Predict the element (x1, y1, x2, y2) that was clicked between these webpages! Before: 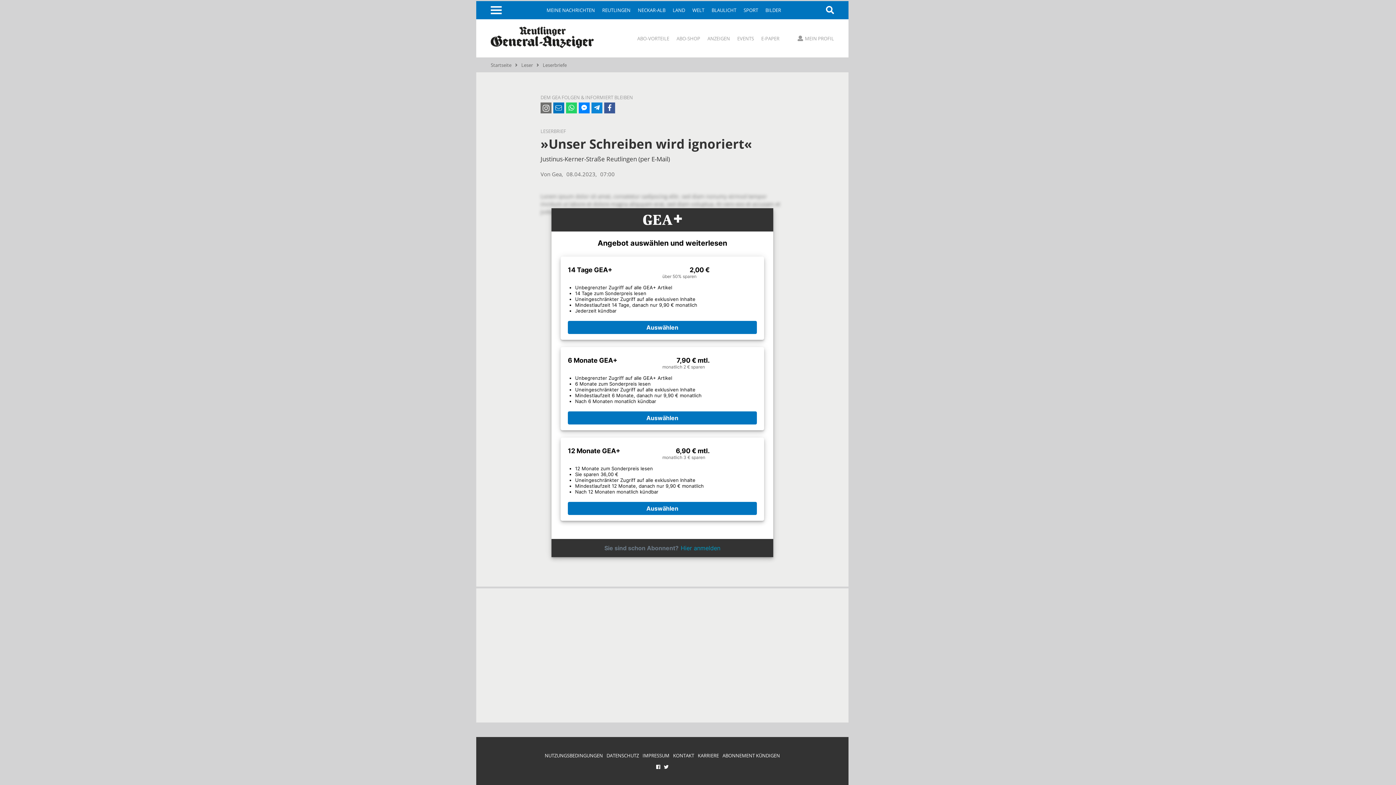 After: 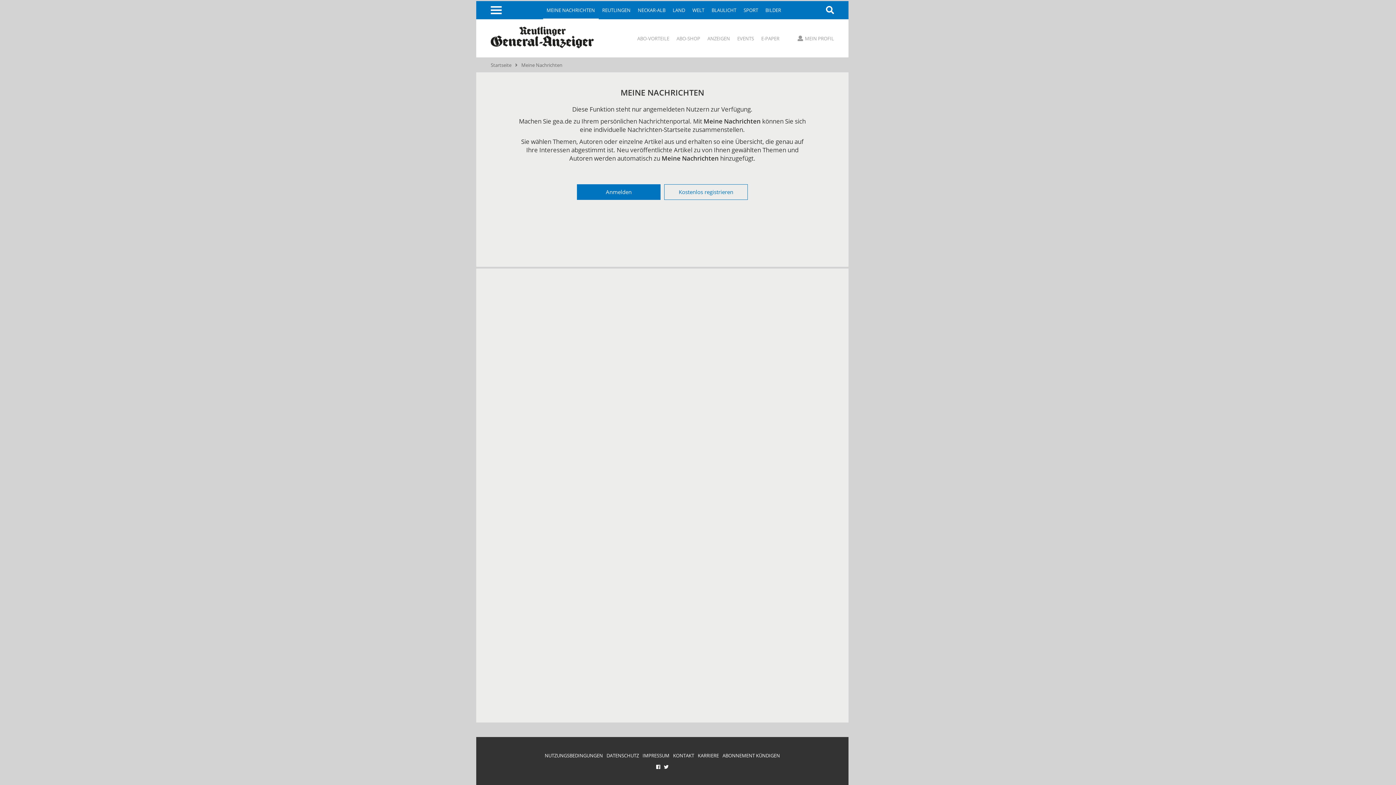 Action: label: MEINE NACHRICHTEN bbox: (543, 1, 598, 19)